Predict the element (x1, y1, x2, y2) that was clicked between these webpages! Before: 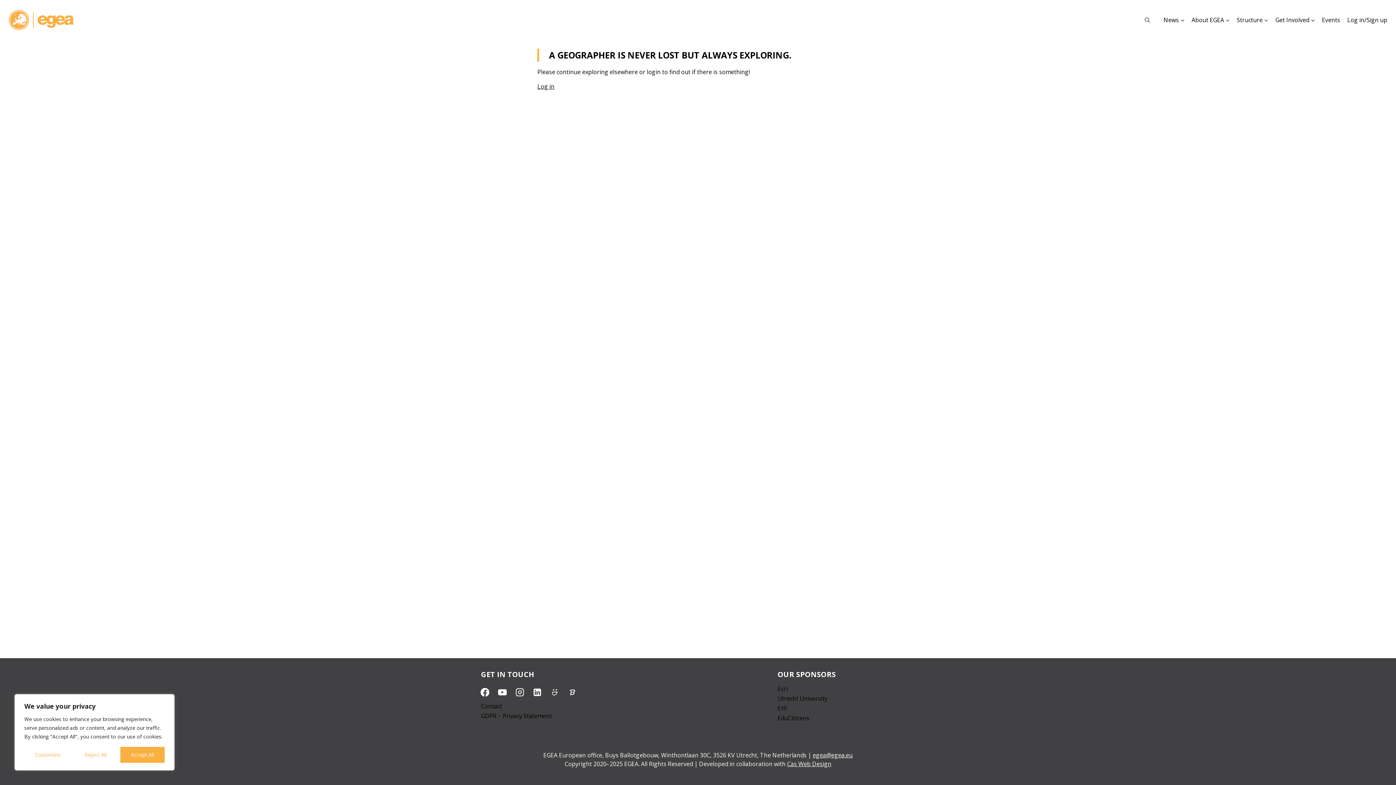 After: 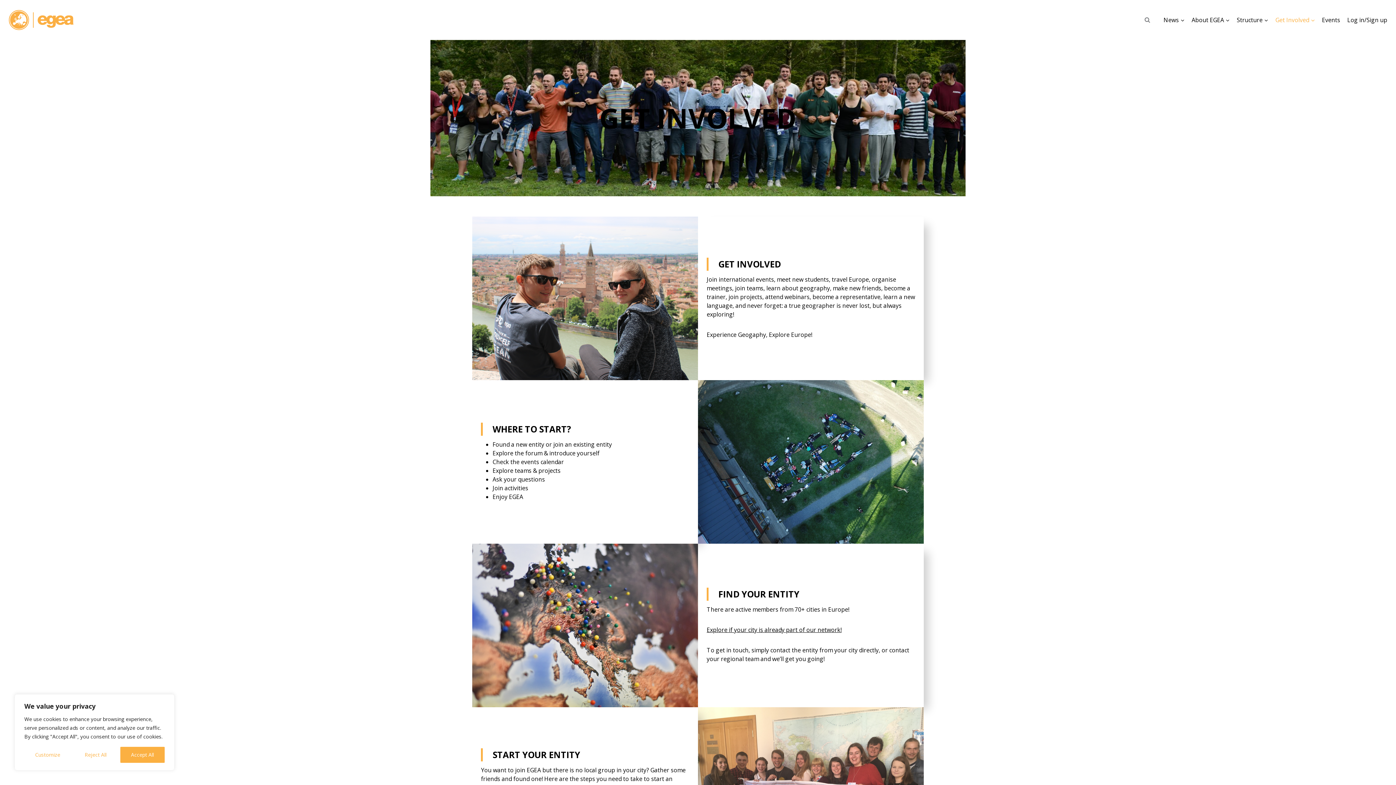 Action: label: Get Involved bbox: (1272, 12, 1318, 27)